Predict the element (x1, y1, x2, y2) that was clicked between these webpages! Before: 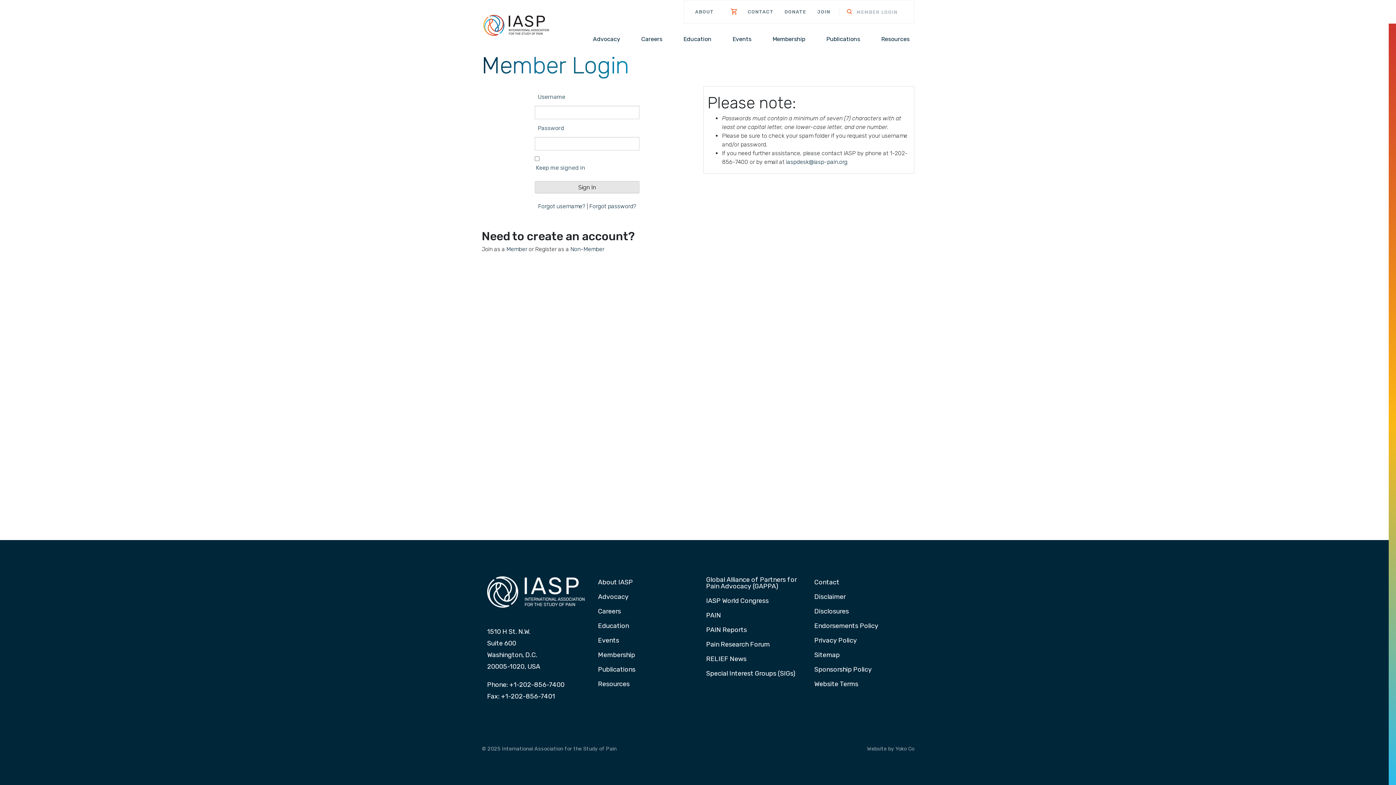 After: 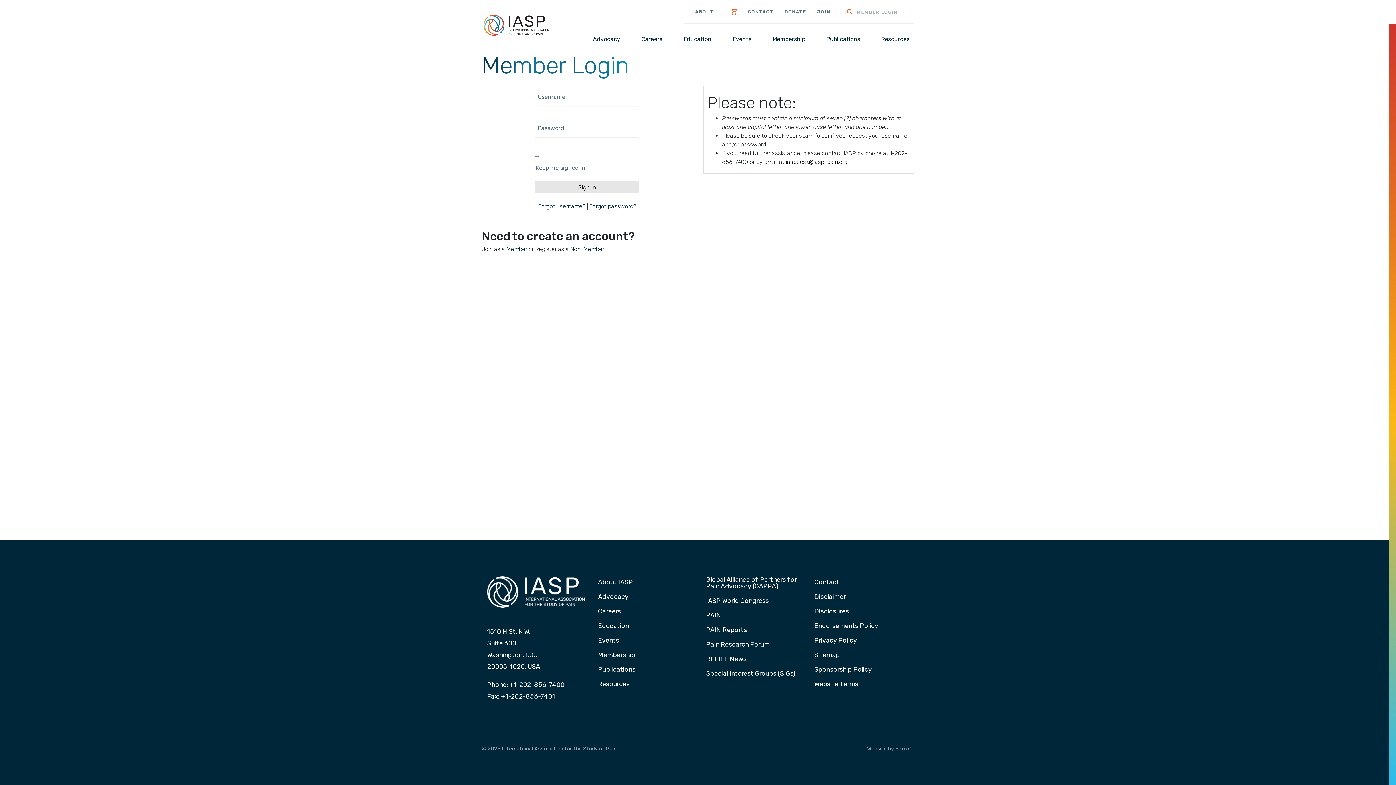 Action: bbox: (786, 158, 847, 165) label: iaspdesk@iasp-pain.org